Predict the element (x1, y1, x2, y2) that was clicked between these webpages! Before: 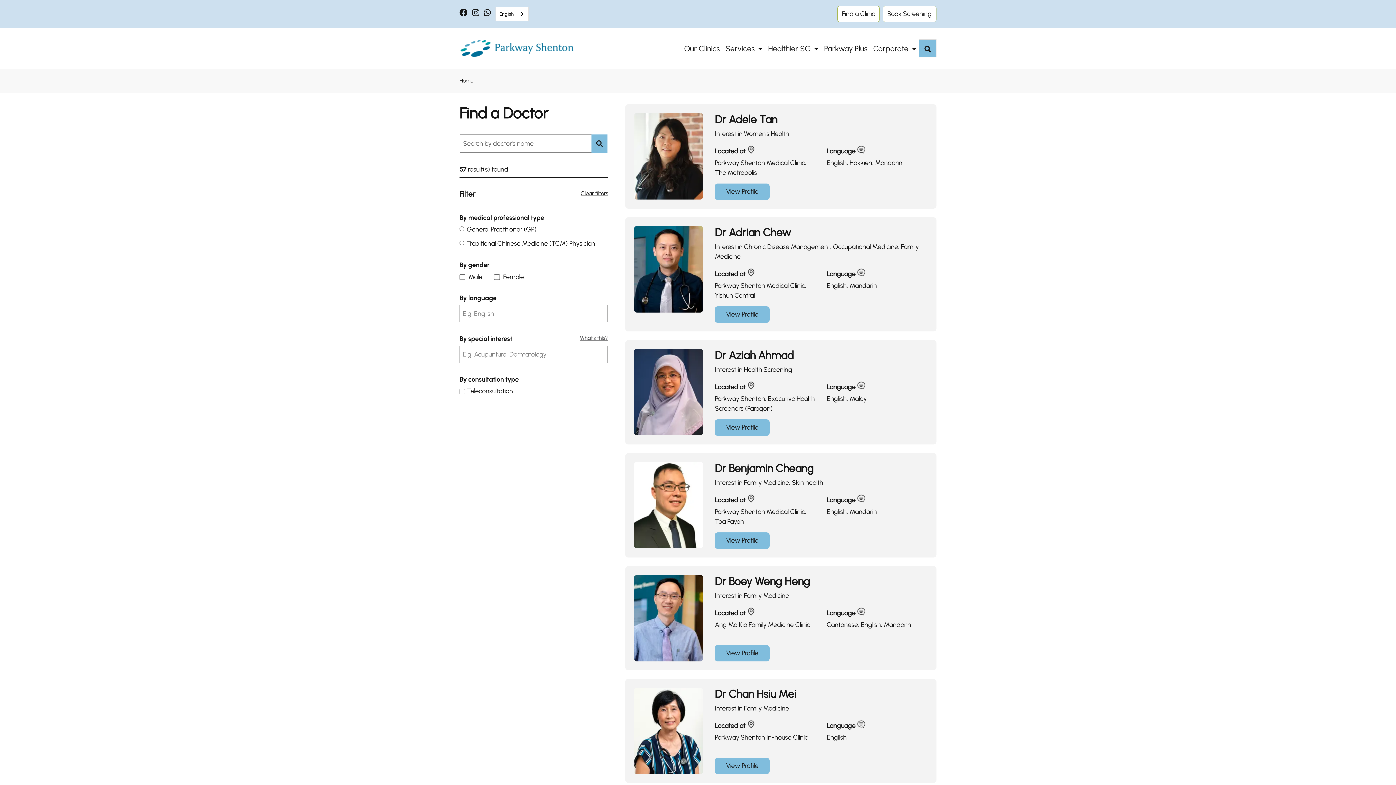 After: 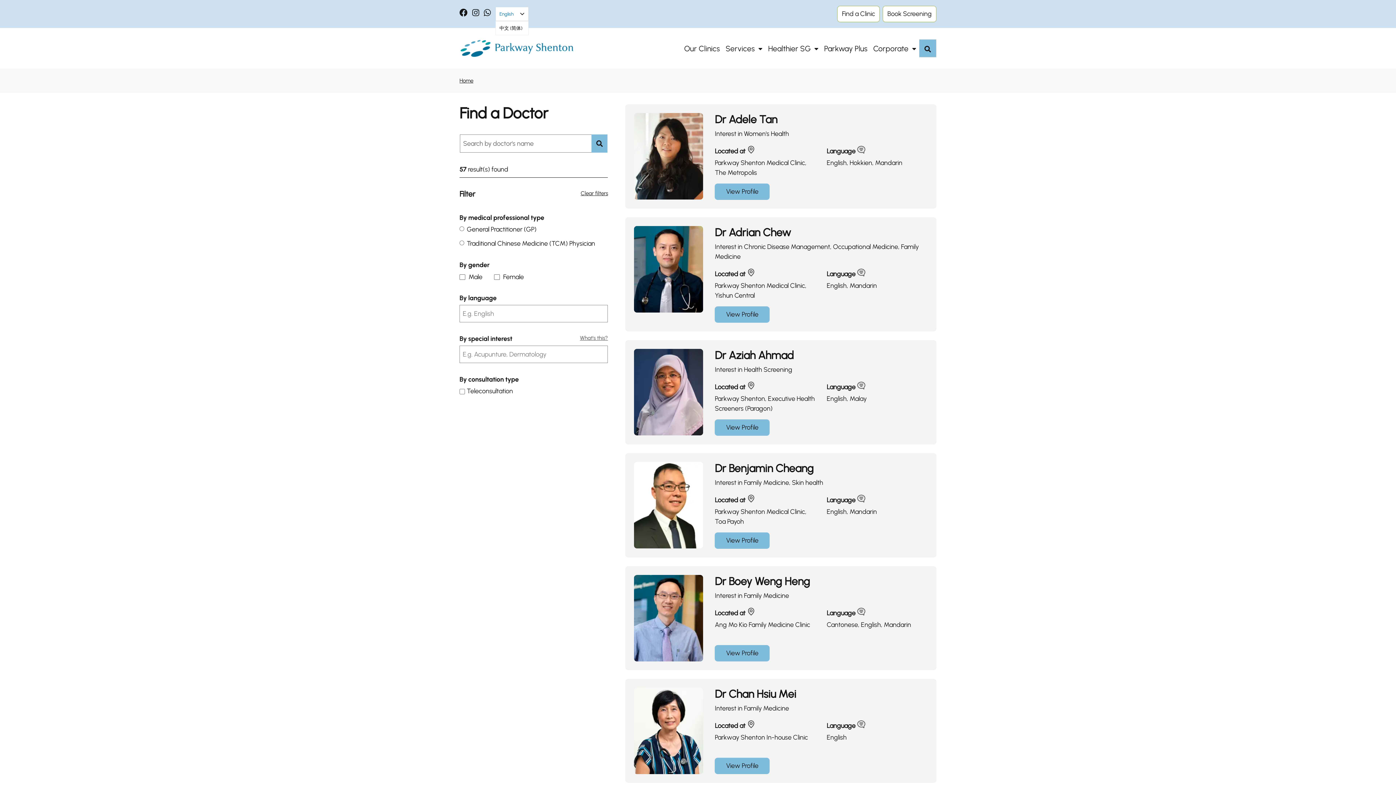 Action: bbox: (496, 7, 528, 20) label: English